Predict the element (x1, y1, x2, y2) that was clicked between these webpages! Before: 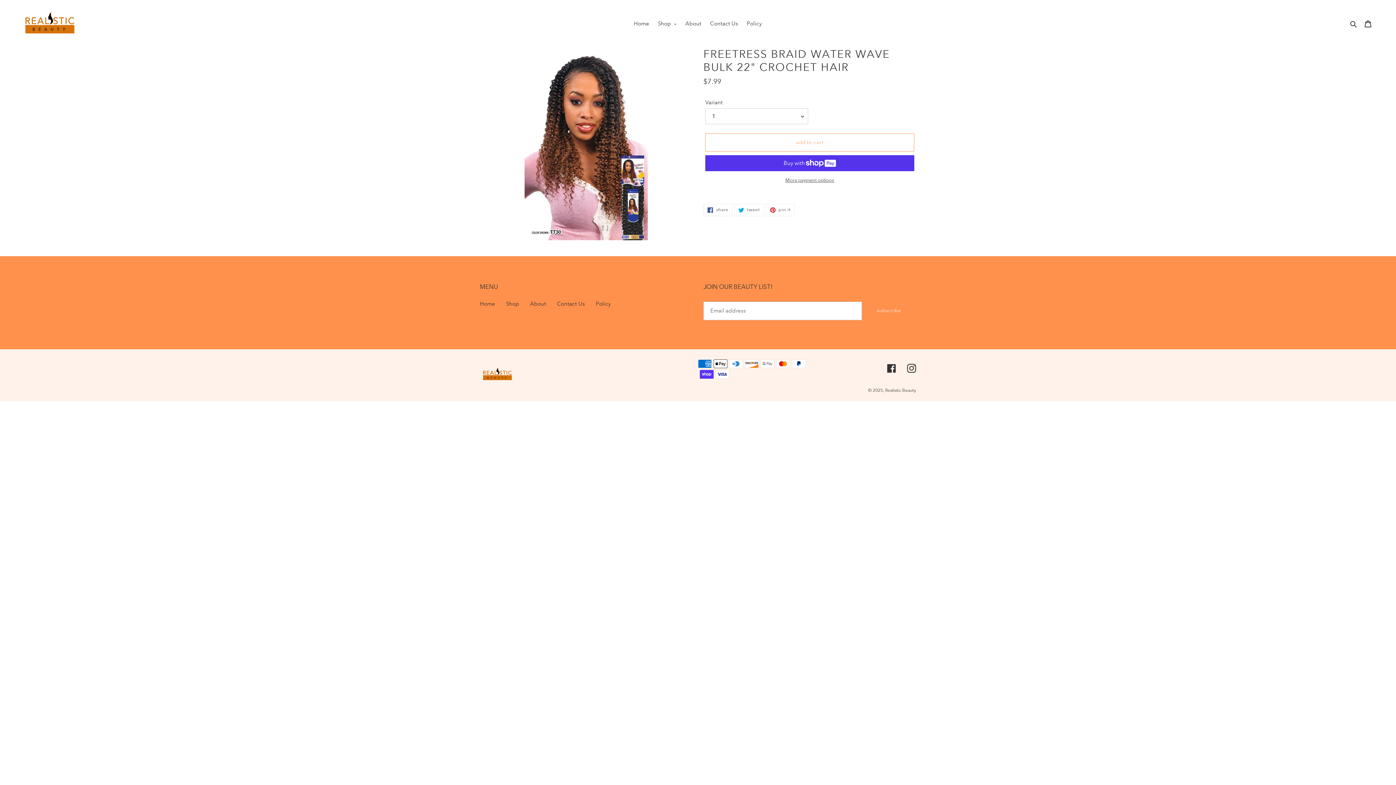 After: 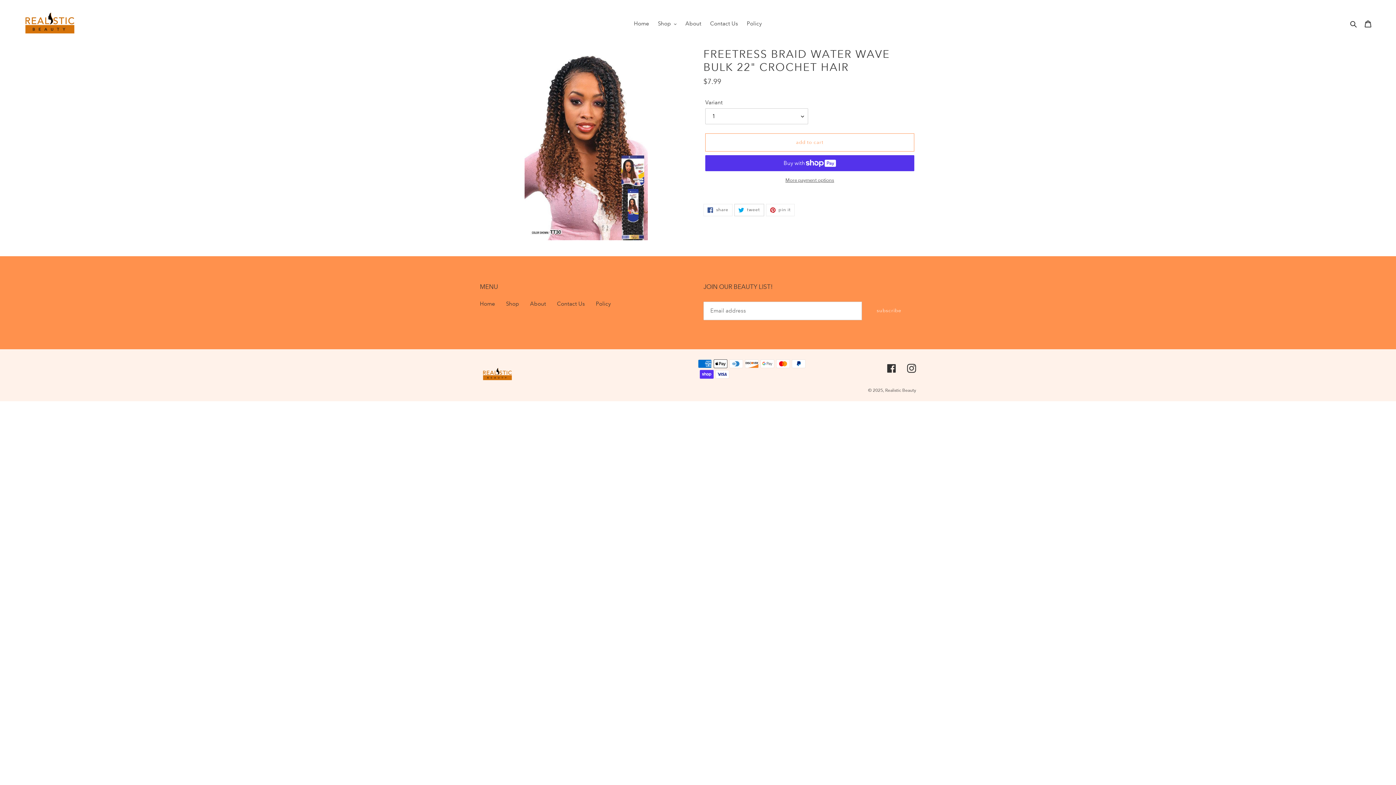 Action: label:  tweet
tweet on twitter bbox: (734, 204, 764, 216)